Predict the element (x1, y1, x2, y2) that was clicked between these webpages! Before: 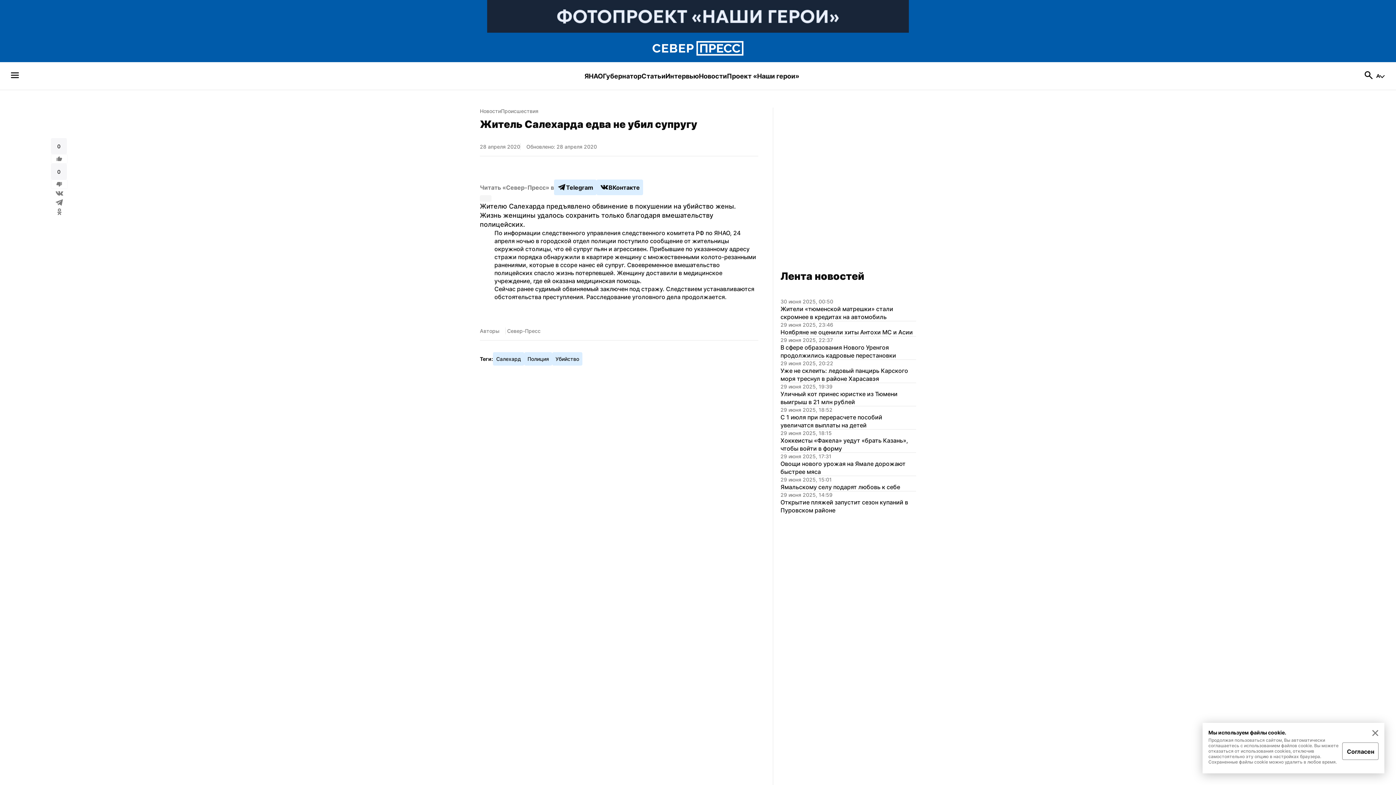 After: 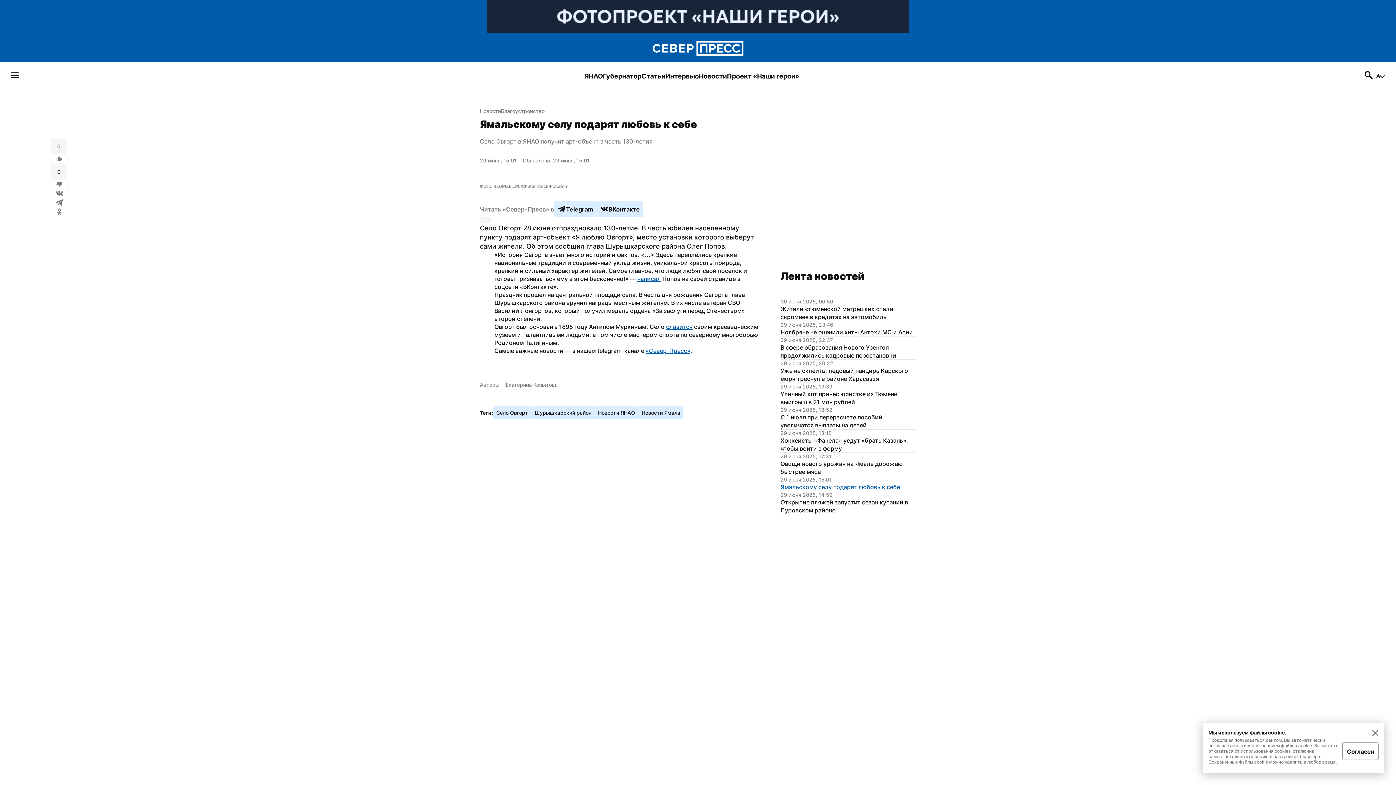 Action: label: 29 июня 2025, 15:01

Ямальскому селу подарят любовь к себе bbox: (780, 476, 916, 491)